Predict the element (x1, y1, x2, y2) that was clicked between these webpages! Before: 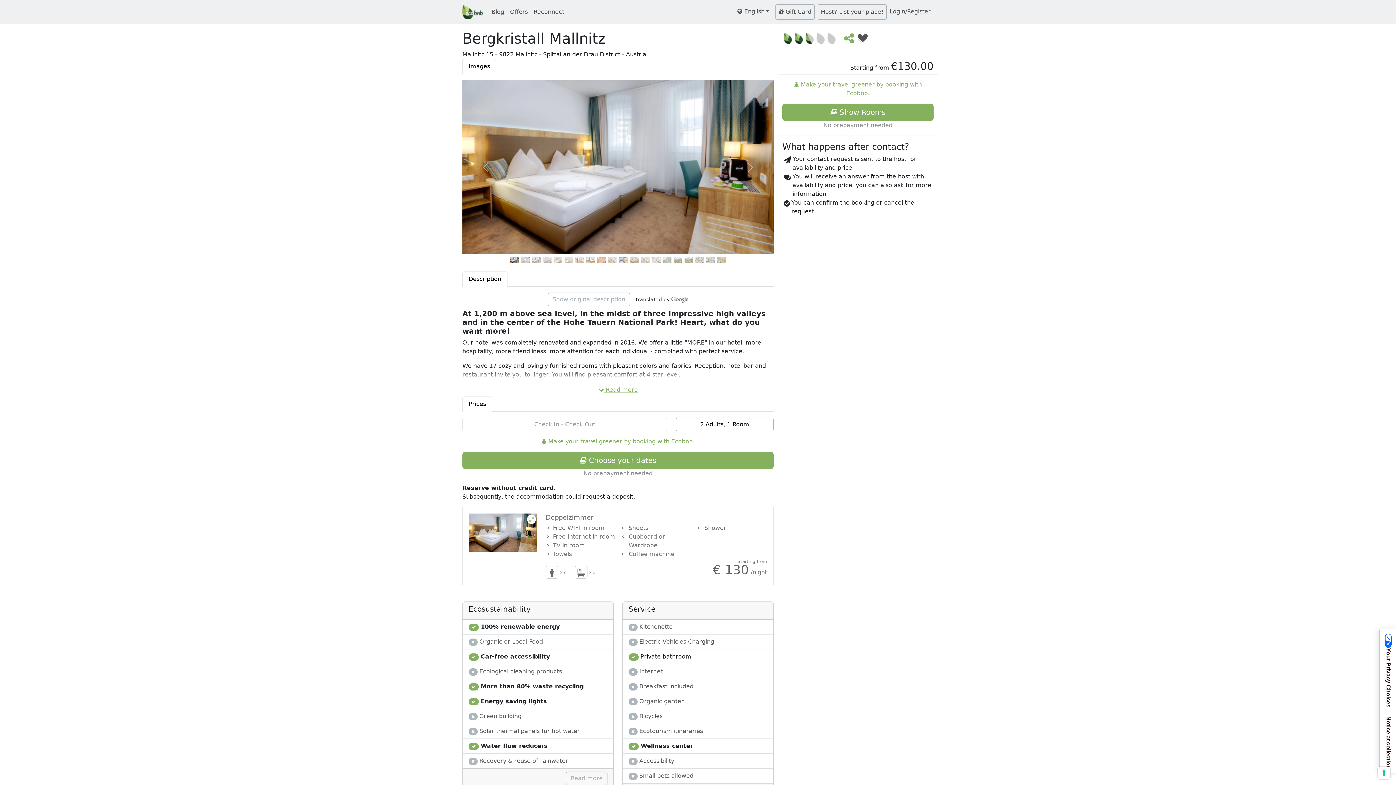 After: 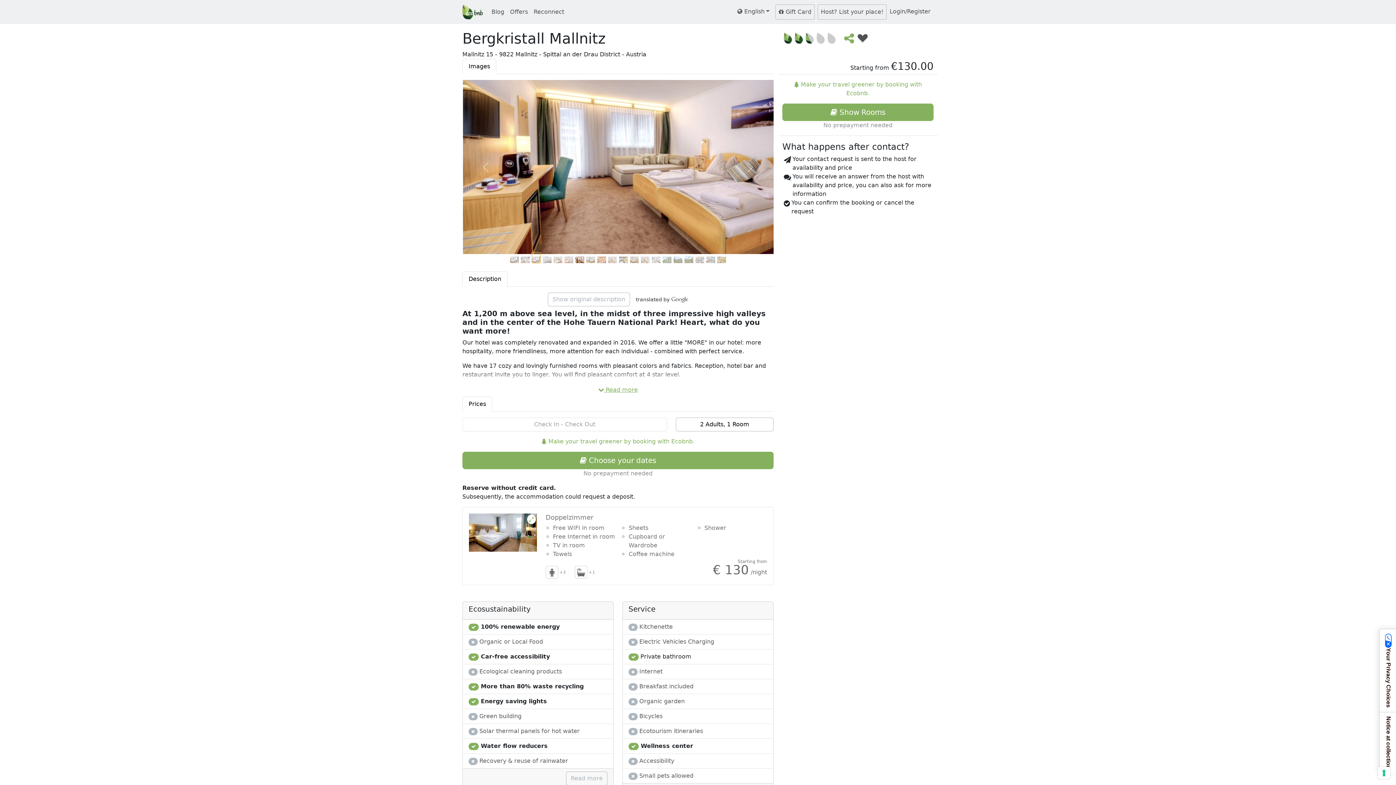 Action: bbox: (532, 253, 540, 261) label: Slide 2